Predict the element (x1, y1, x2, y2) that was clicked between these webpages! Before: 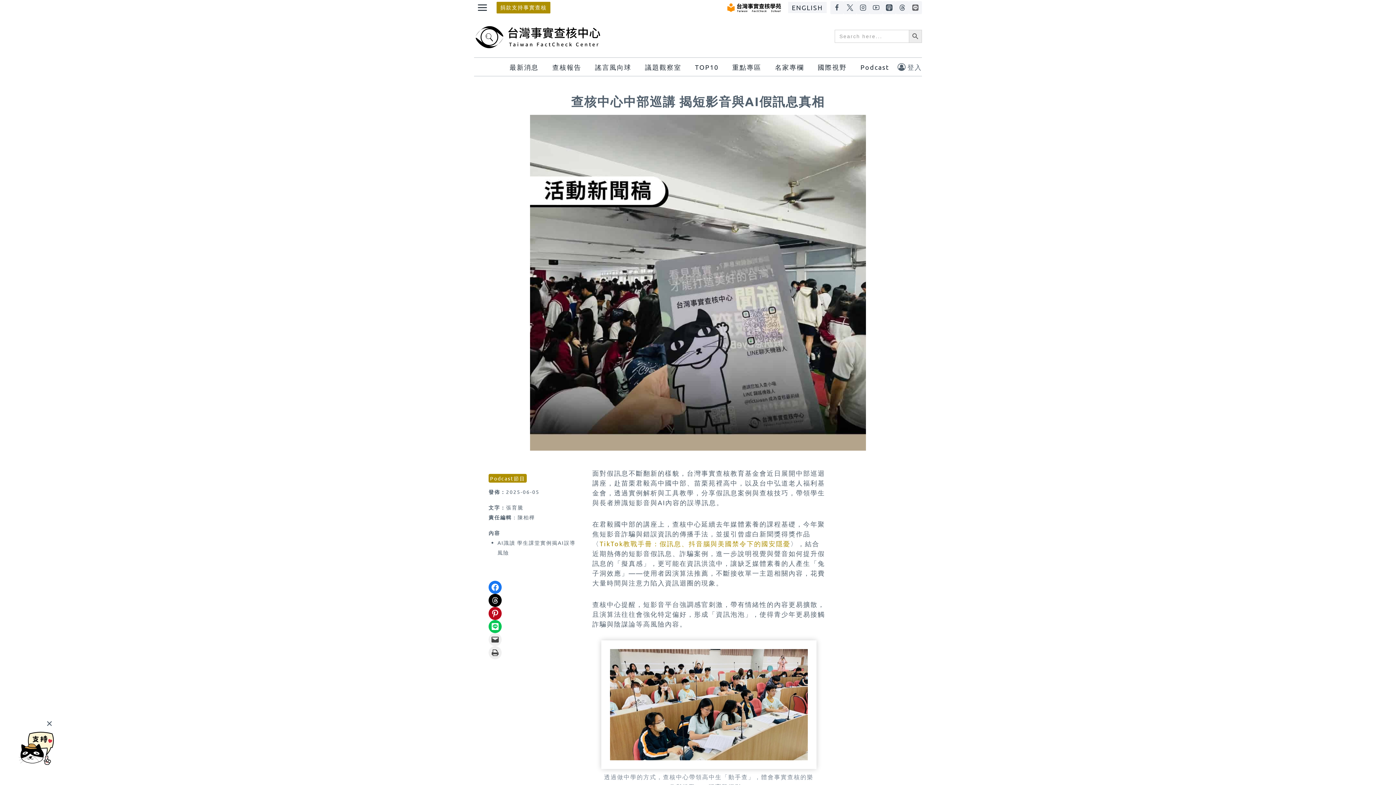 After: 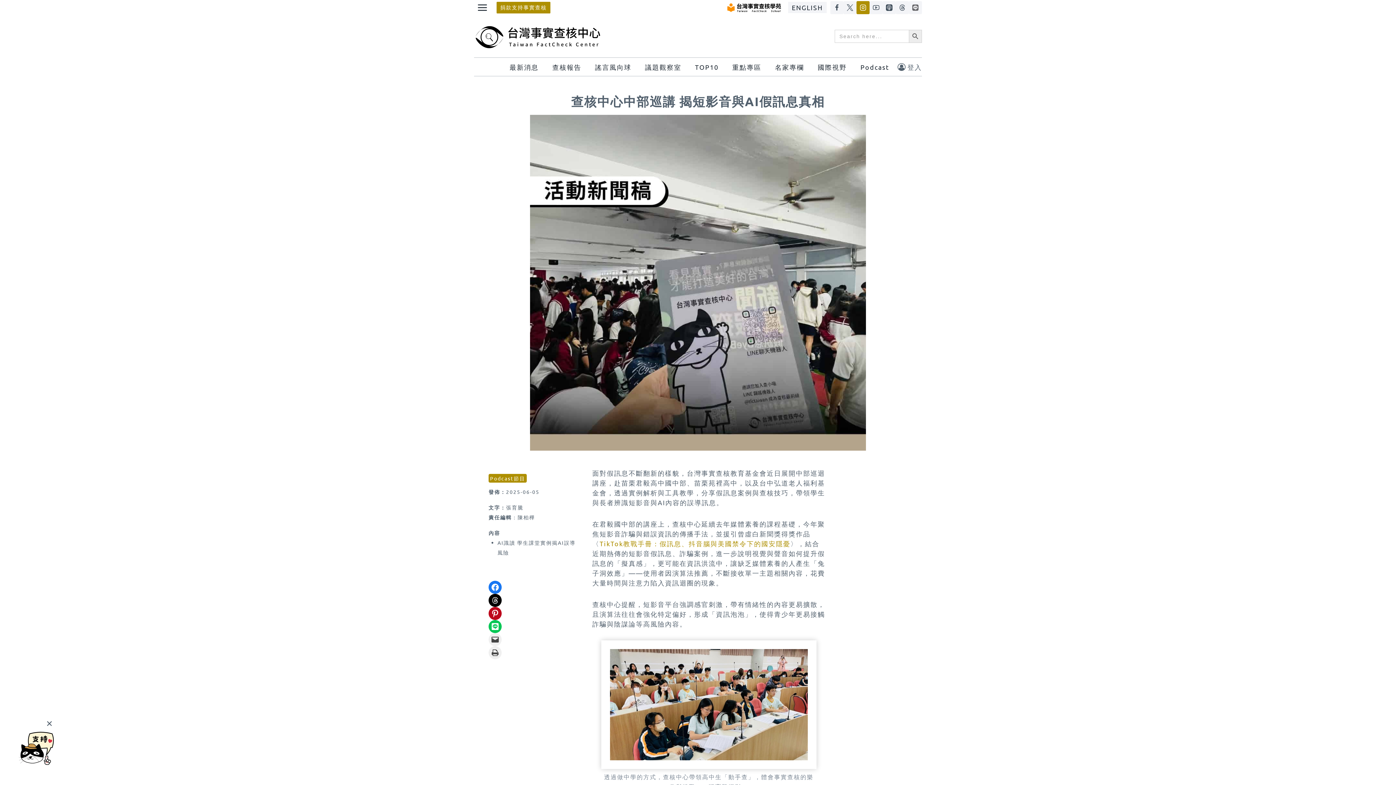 Action: bbox: (856, 1, 869, 14) label: Instagram